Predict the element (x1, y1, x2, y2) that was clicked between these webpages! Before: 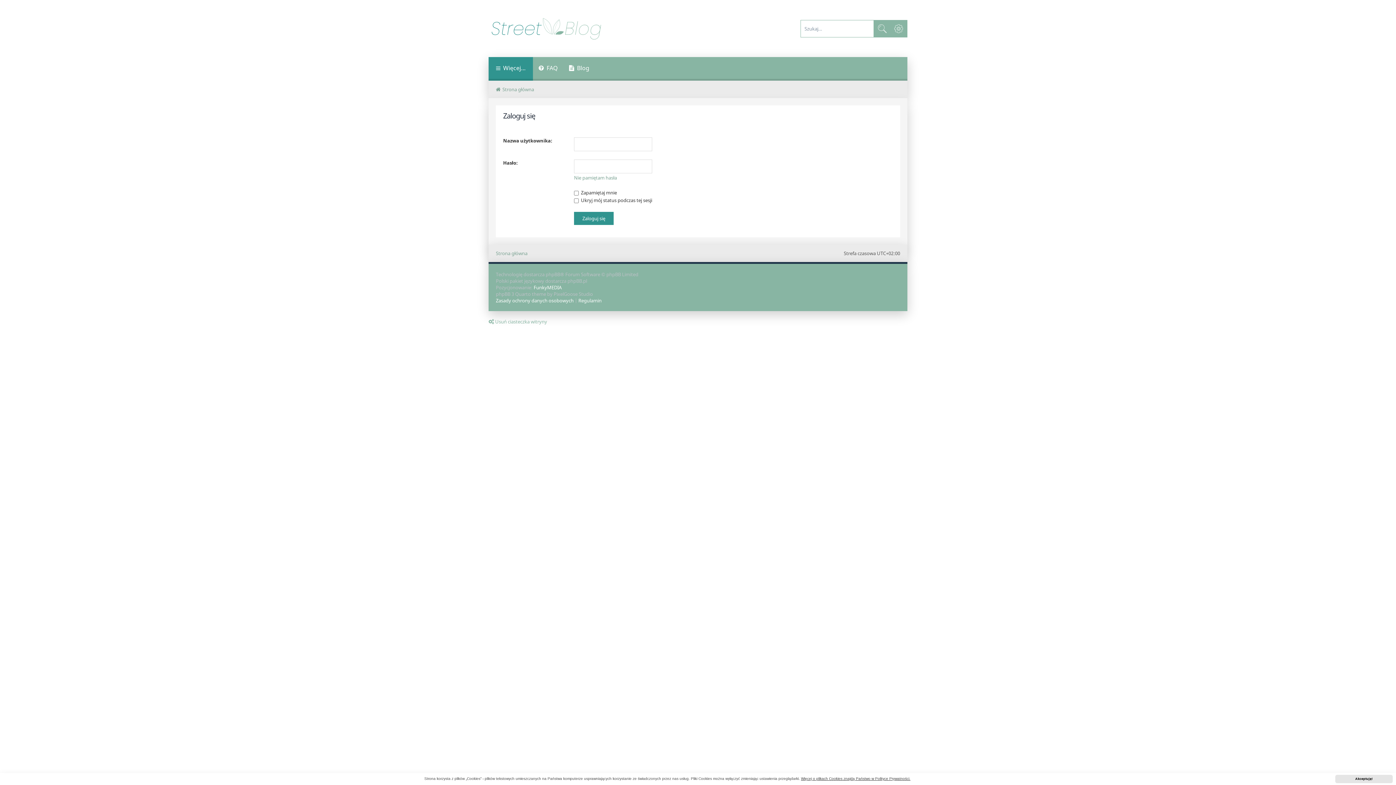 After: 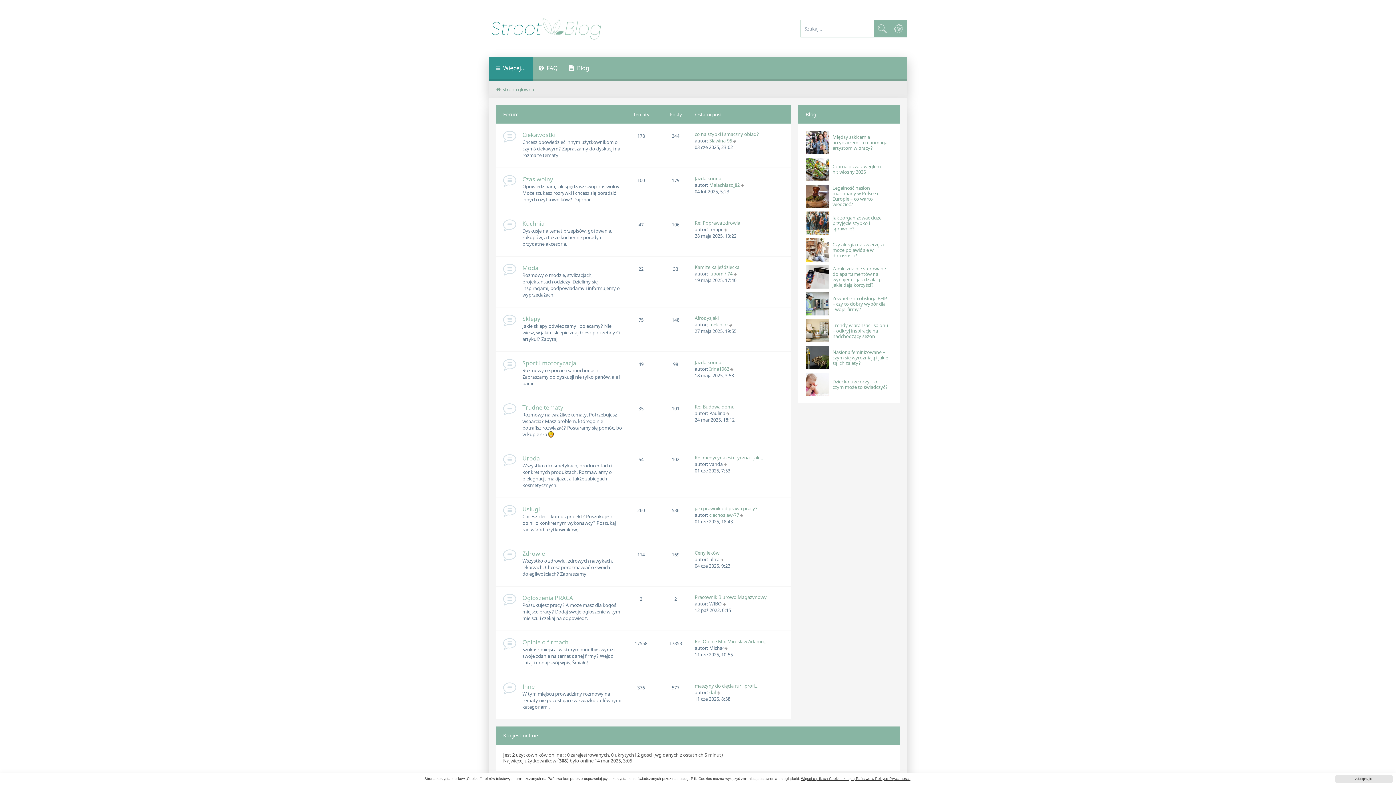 Action: bbox: (488, 14, 605, 42)